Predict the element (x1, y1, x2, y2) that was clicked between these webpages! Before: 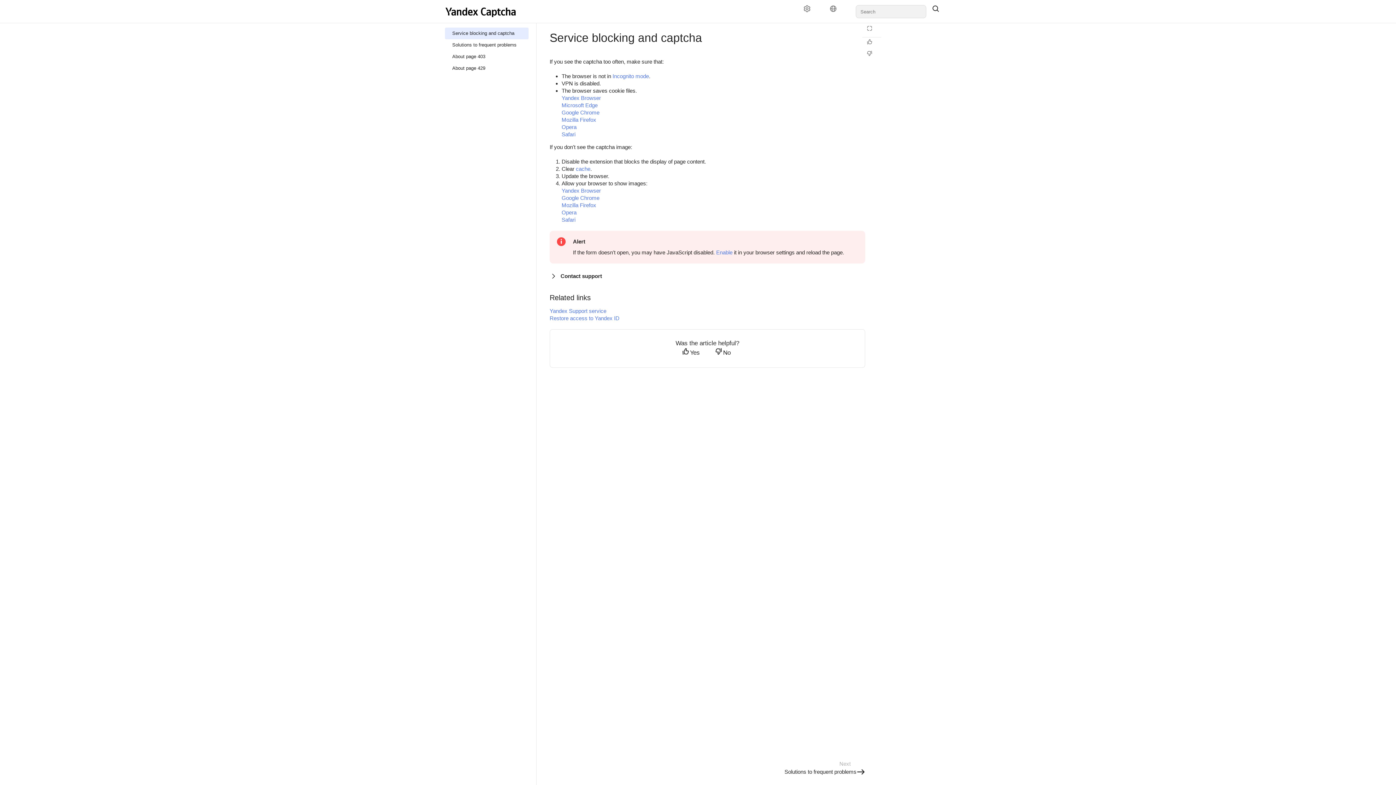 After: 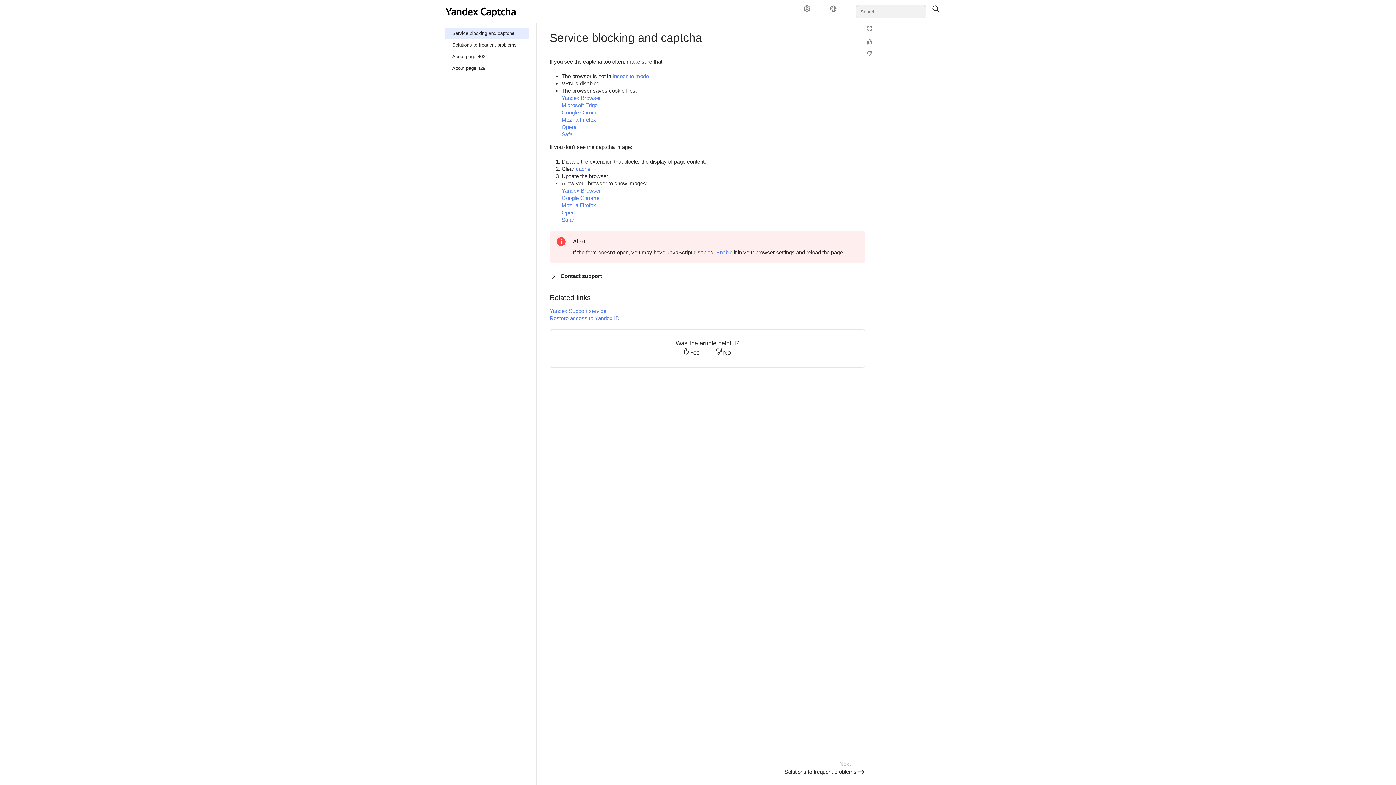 Action: bbox: (541, 293, 549, 302)